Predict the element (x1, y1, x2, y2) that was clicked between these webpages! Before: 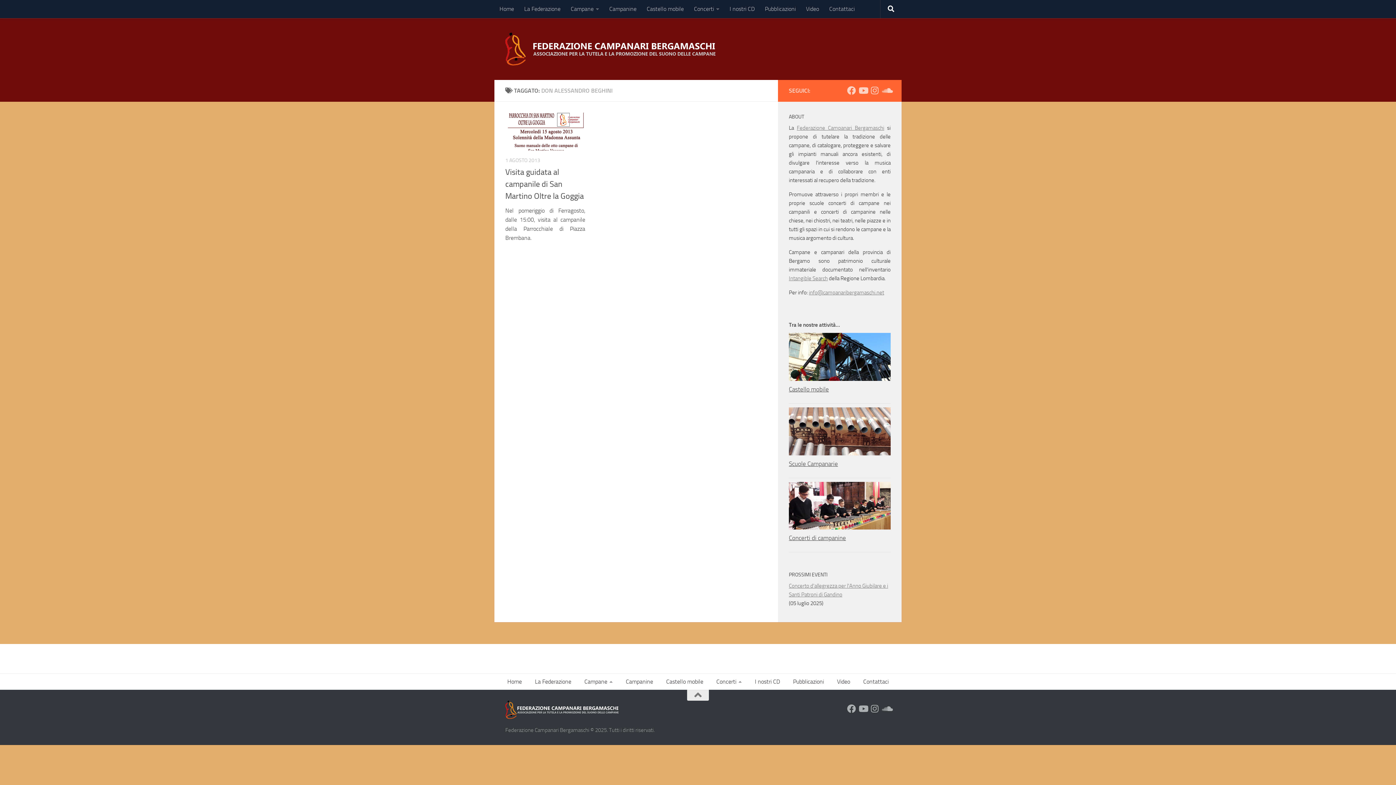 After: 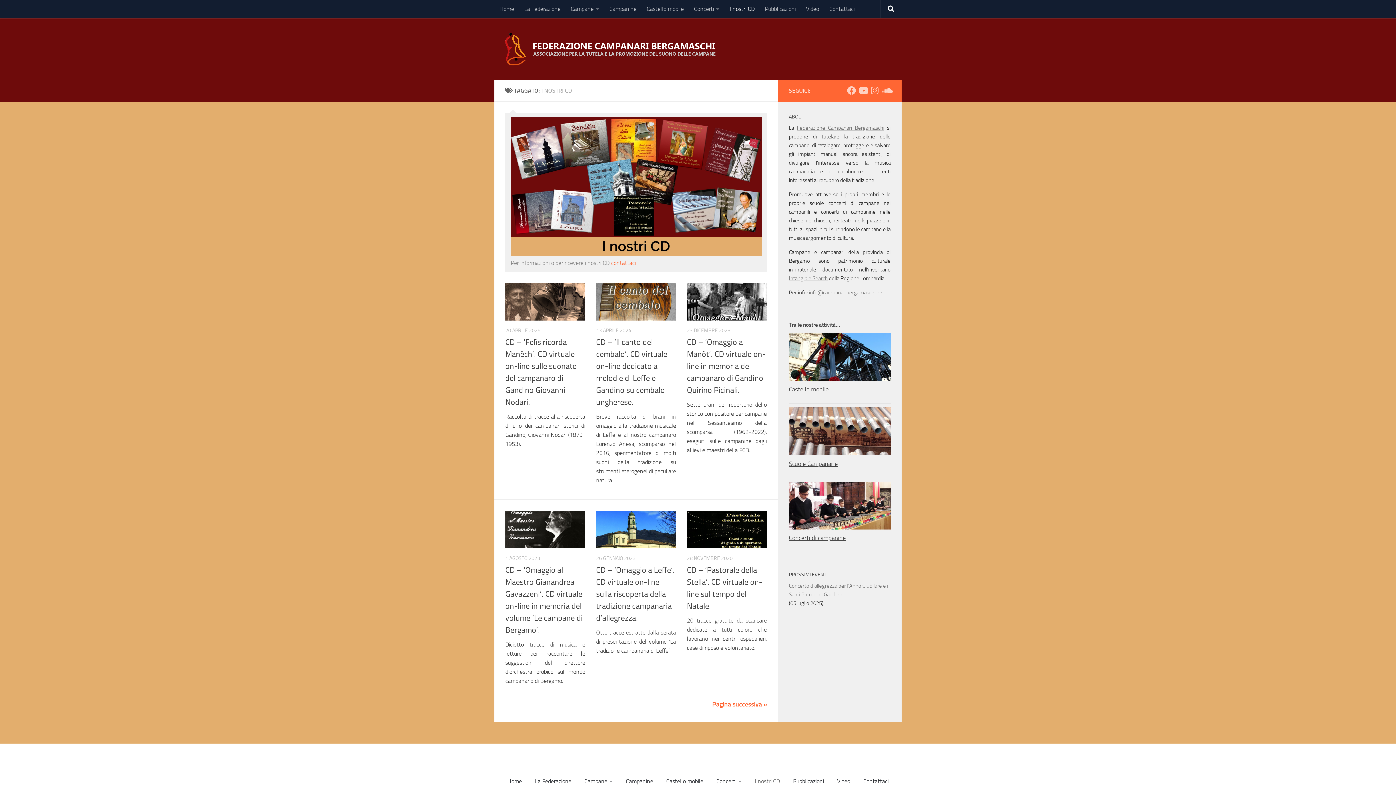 Action: label: I nostri CD bbox: (748, 674, 786, 690)